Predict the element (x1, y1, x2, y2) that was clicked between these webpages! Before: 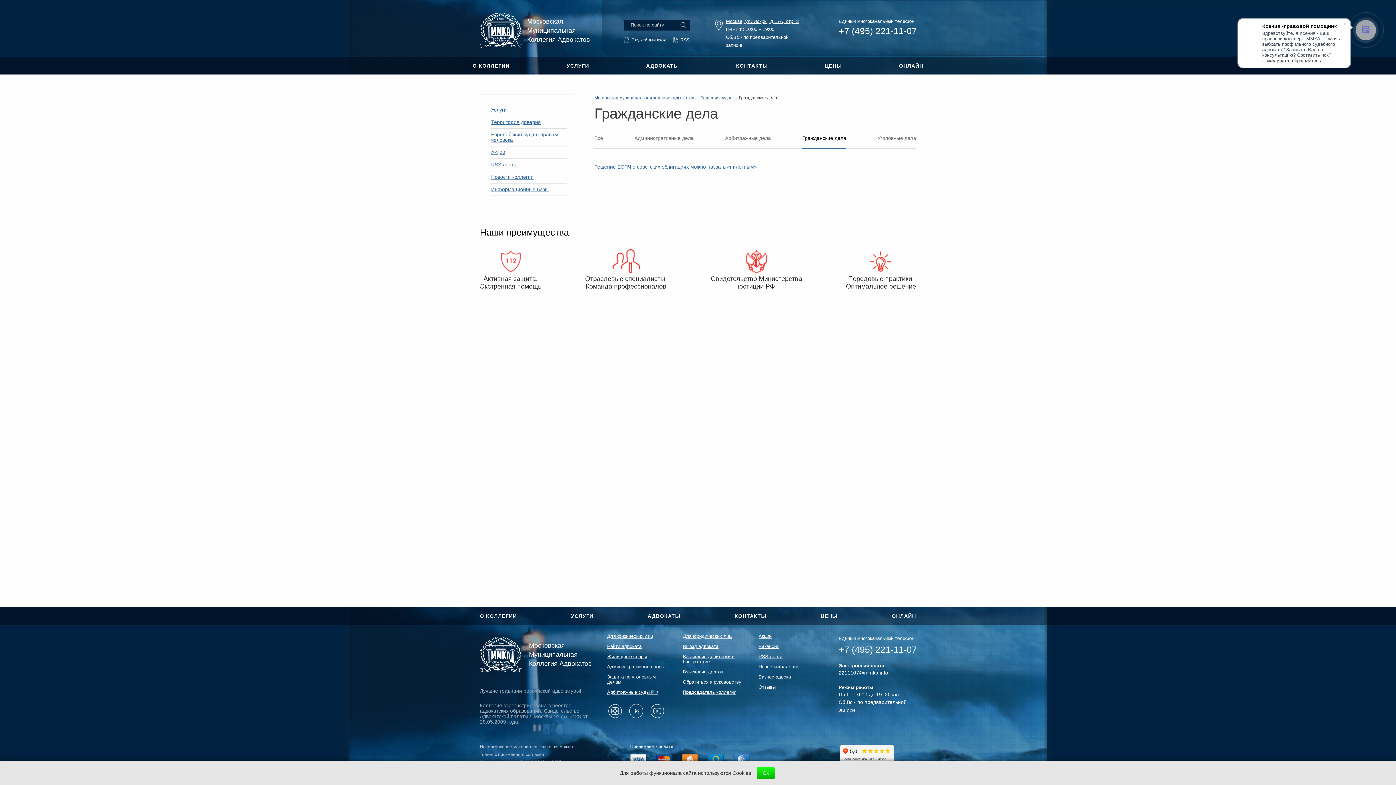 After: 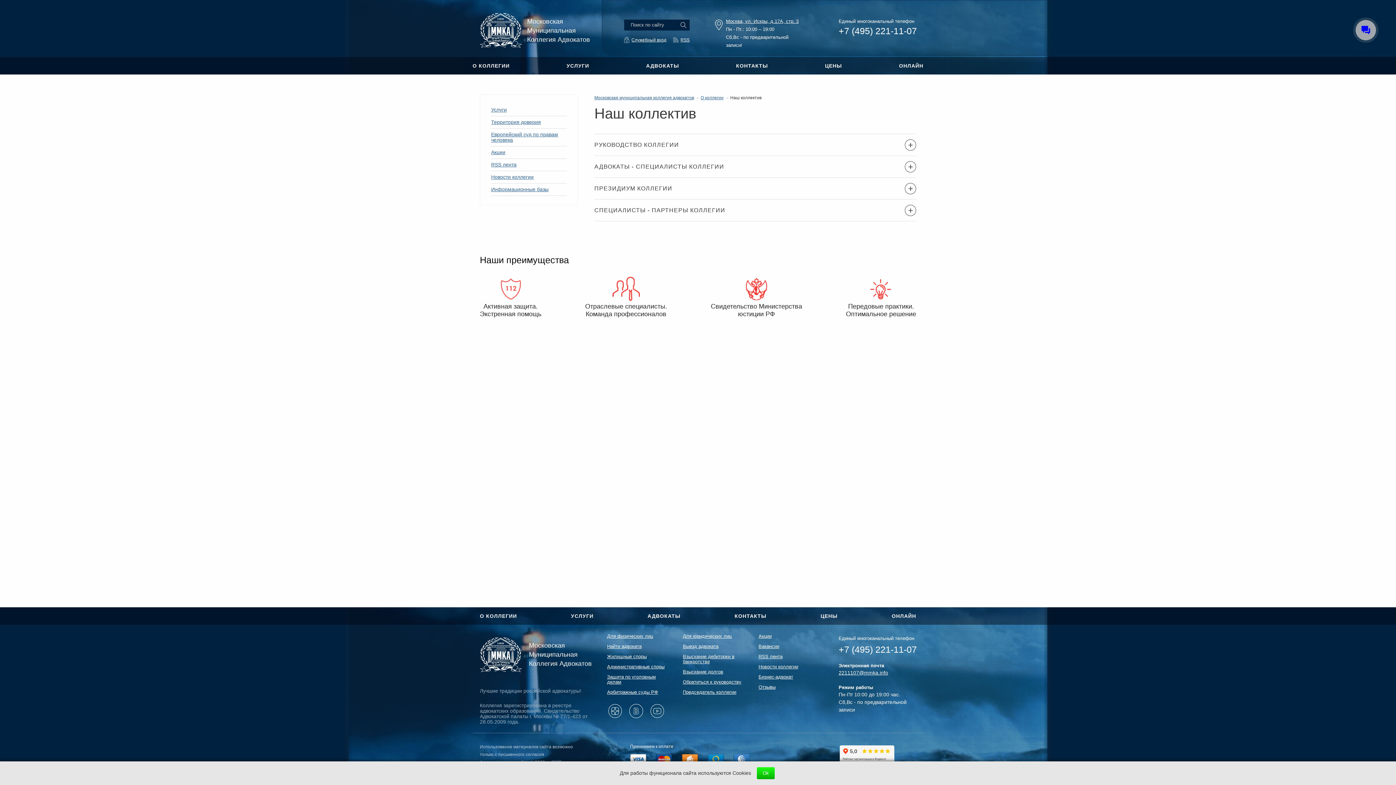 Action: bbox: (683, 679, 741, 685) label: Обратиться к руководству